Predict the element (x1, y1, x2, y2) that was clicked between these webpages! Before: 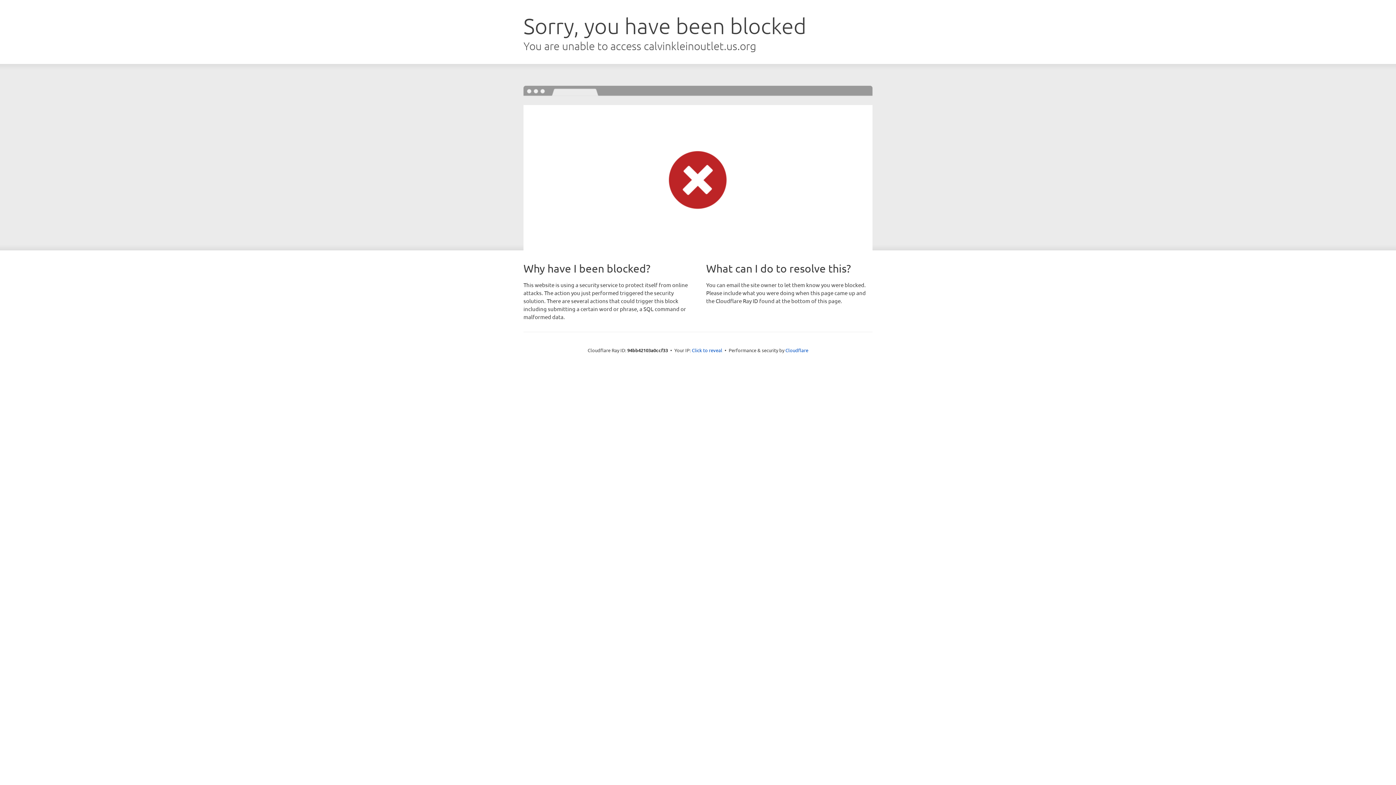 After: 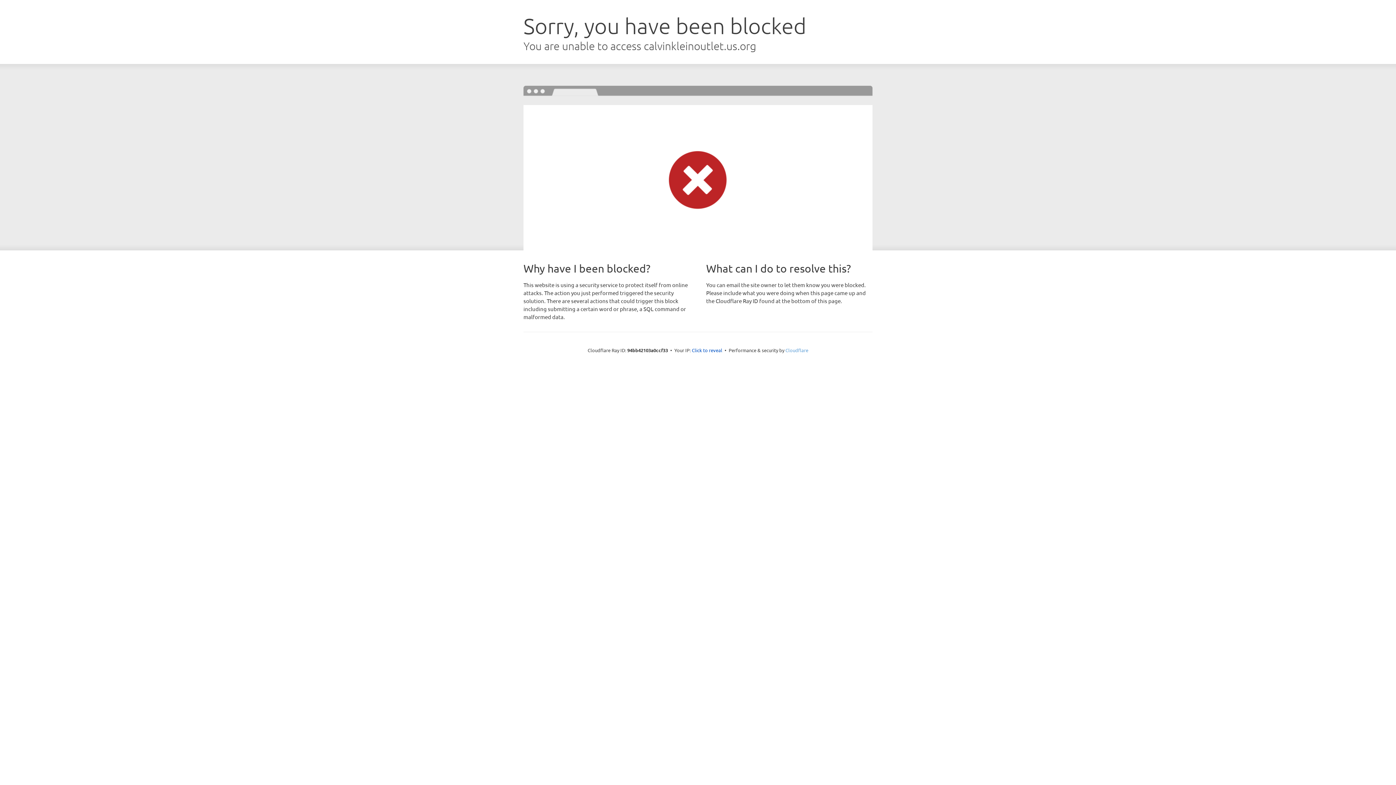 Action: label: Cloudflare bbox: (785, 347, 808, 353)